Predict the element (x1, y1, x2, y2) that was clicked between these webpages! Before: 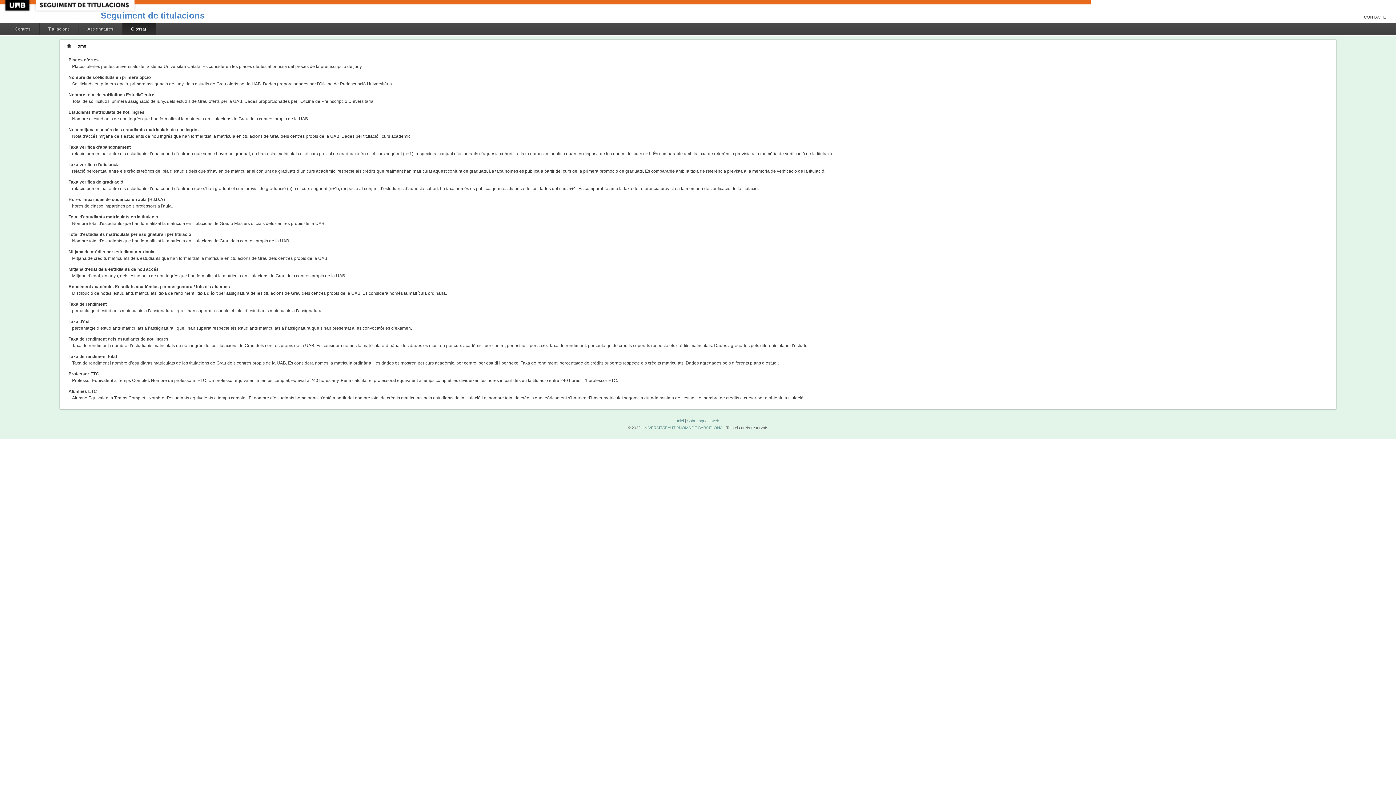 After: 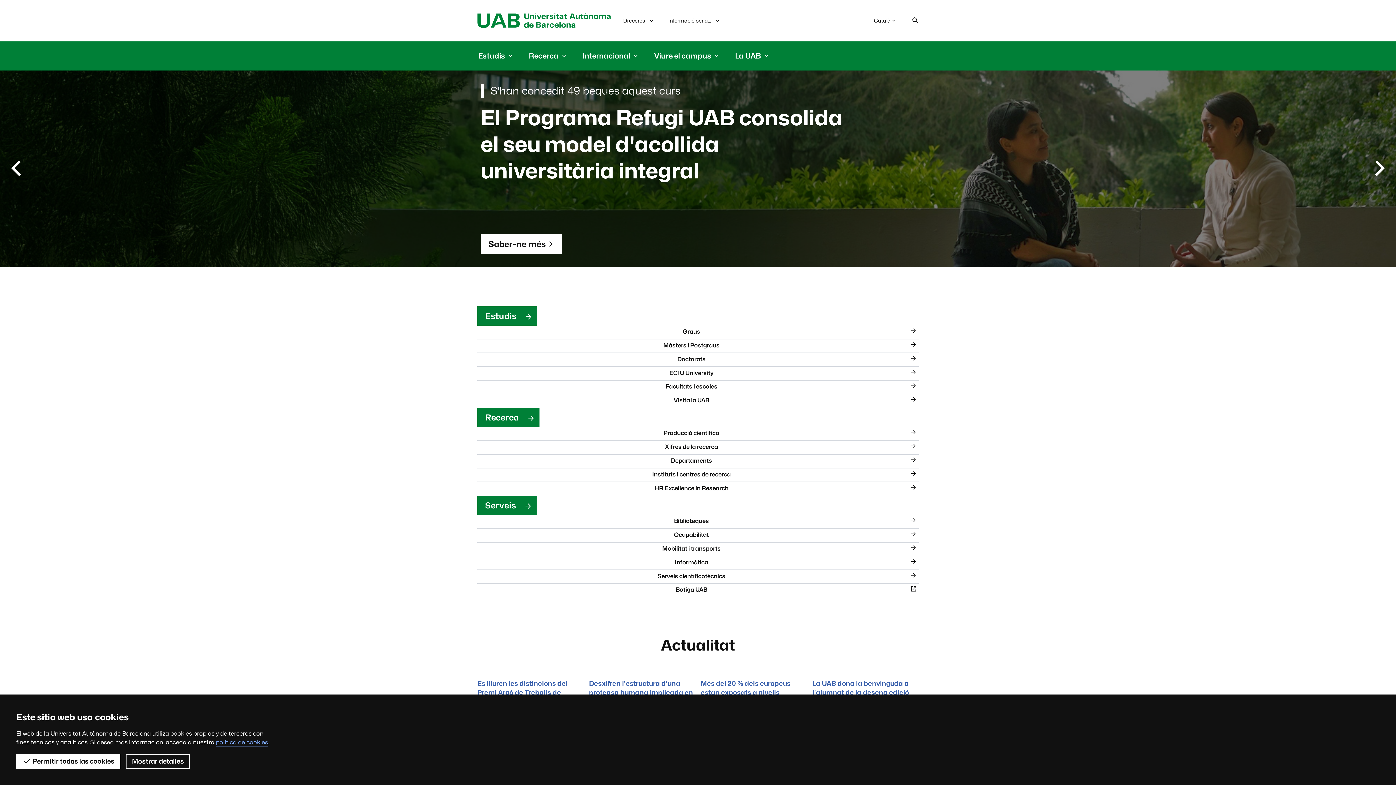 Action: bbox: (6, 0, 30, 10) label: UAB